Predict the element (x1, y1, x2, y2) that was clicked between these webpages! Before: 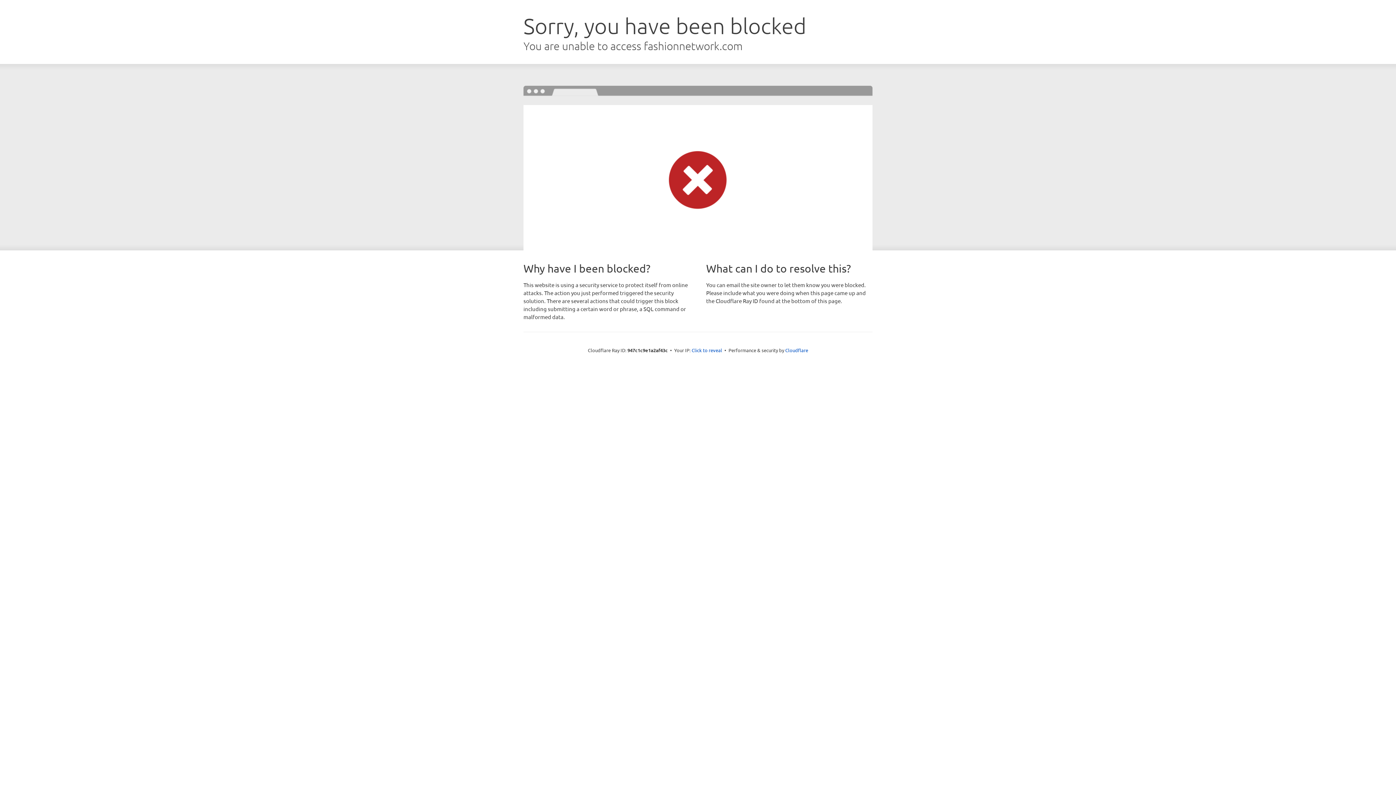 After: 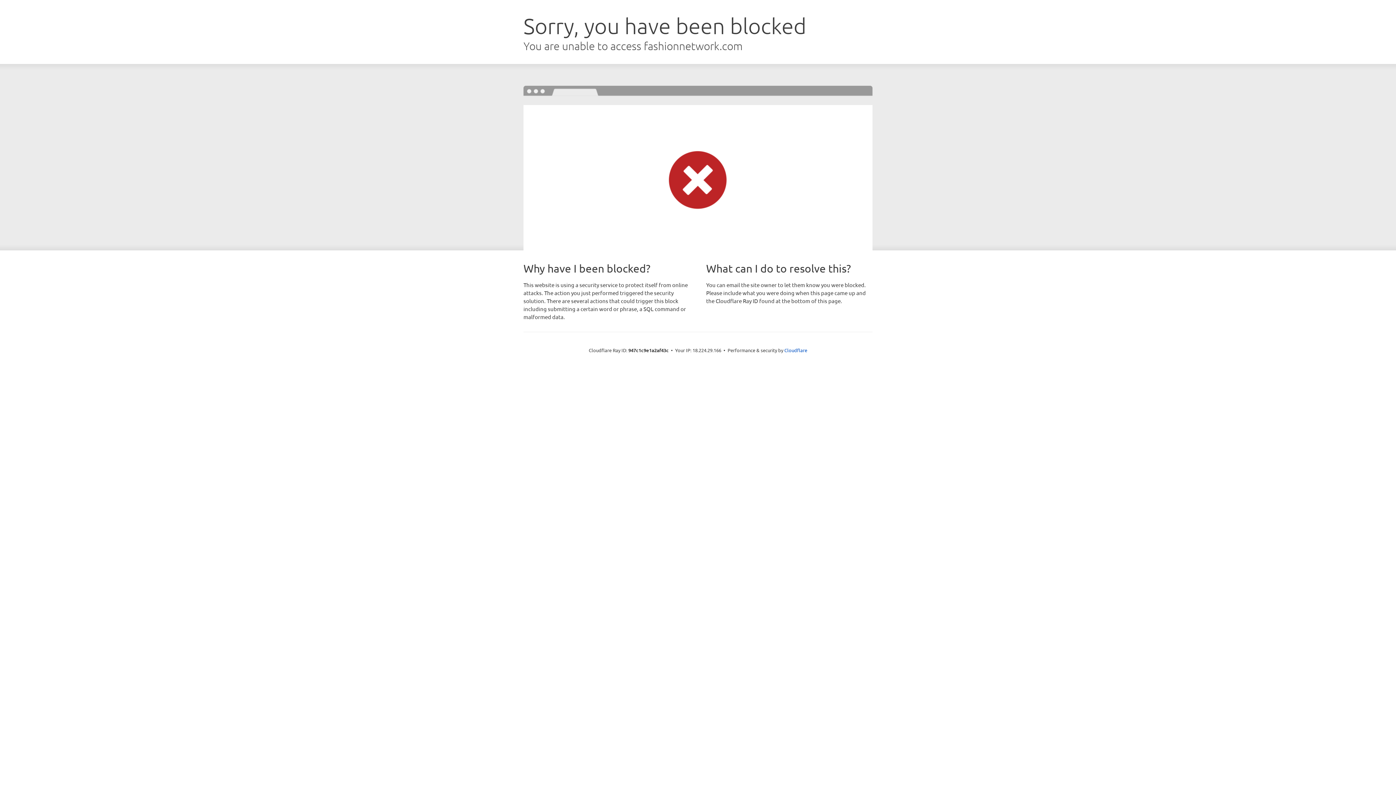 Action: label: Click to reveal bbox: (691, 346, 722, 353)